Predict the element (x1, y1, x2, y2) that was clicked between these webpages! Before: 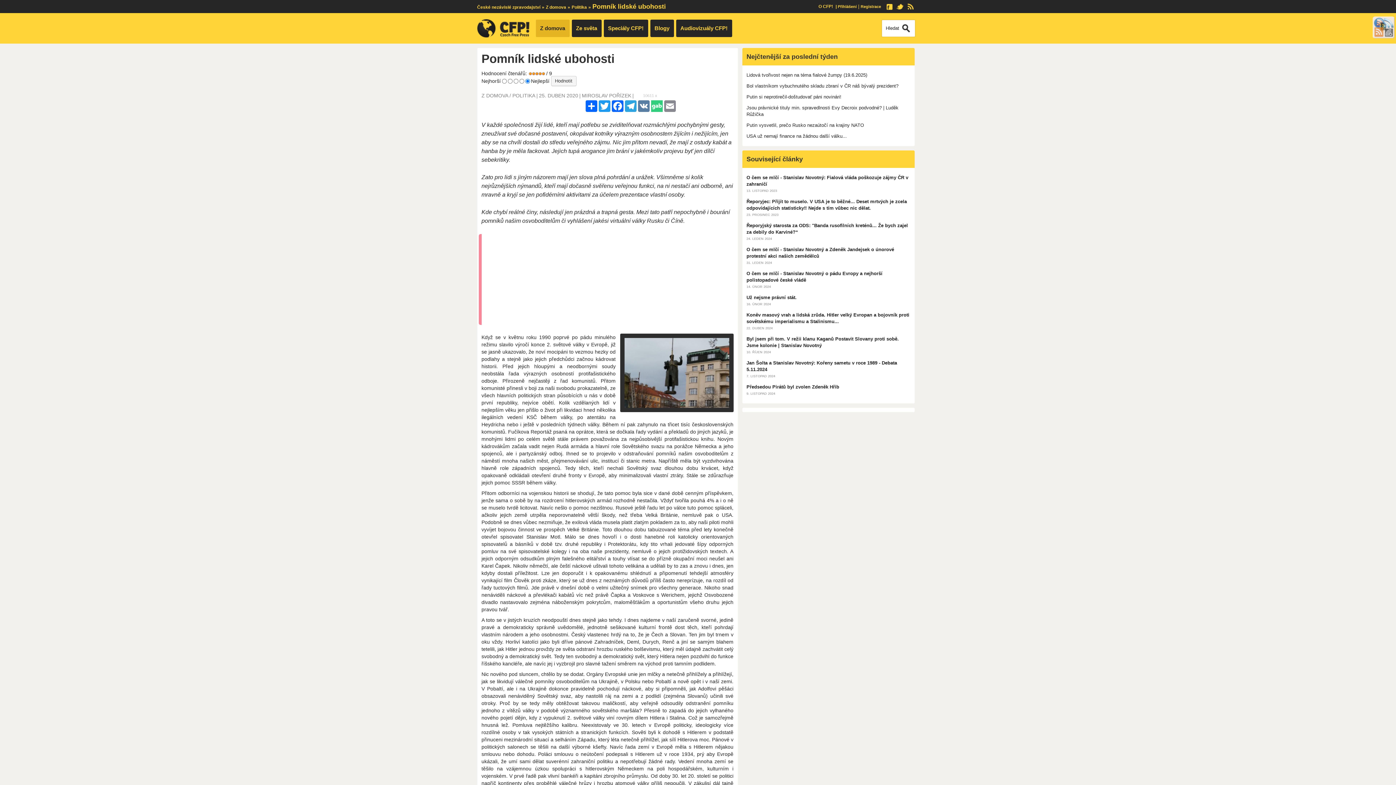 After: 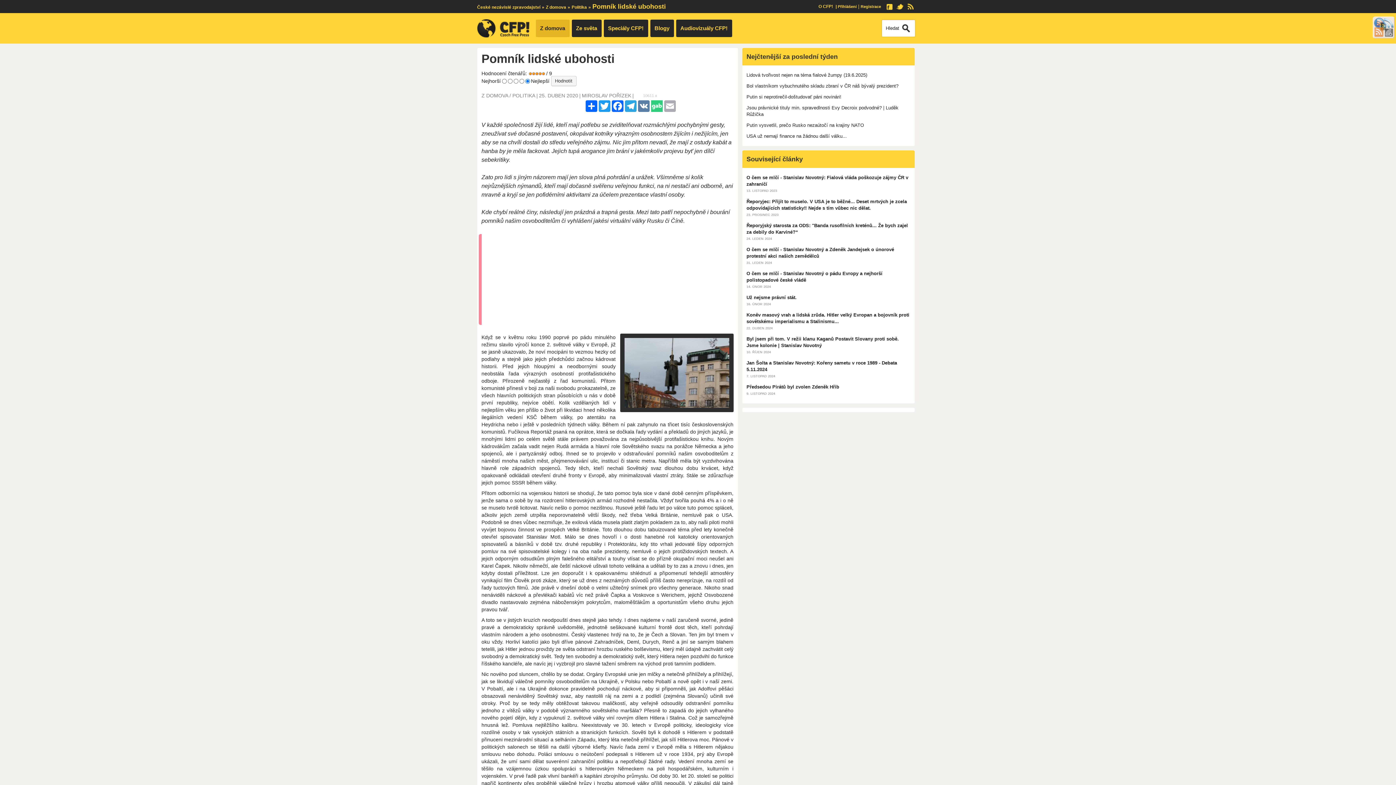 Action: label: Email bbox: (663, 100, 676, 112)